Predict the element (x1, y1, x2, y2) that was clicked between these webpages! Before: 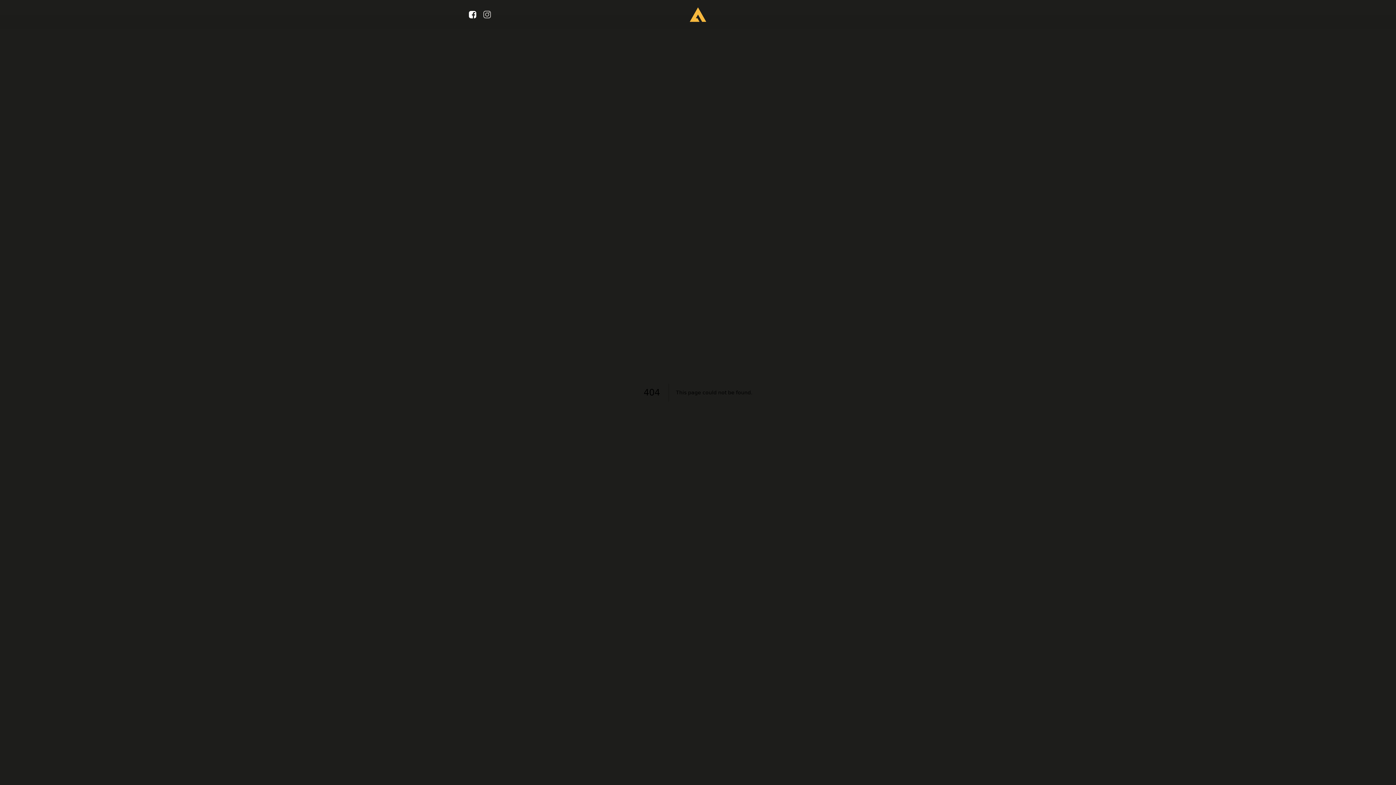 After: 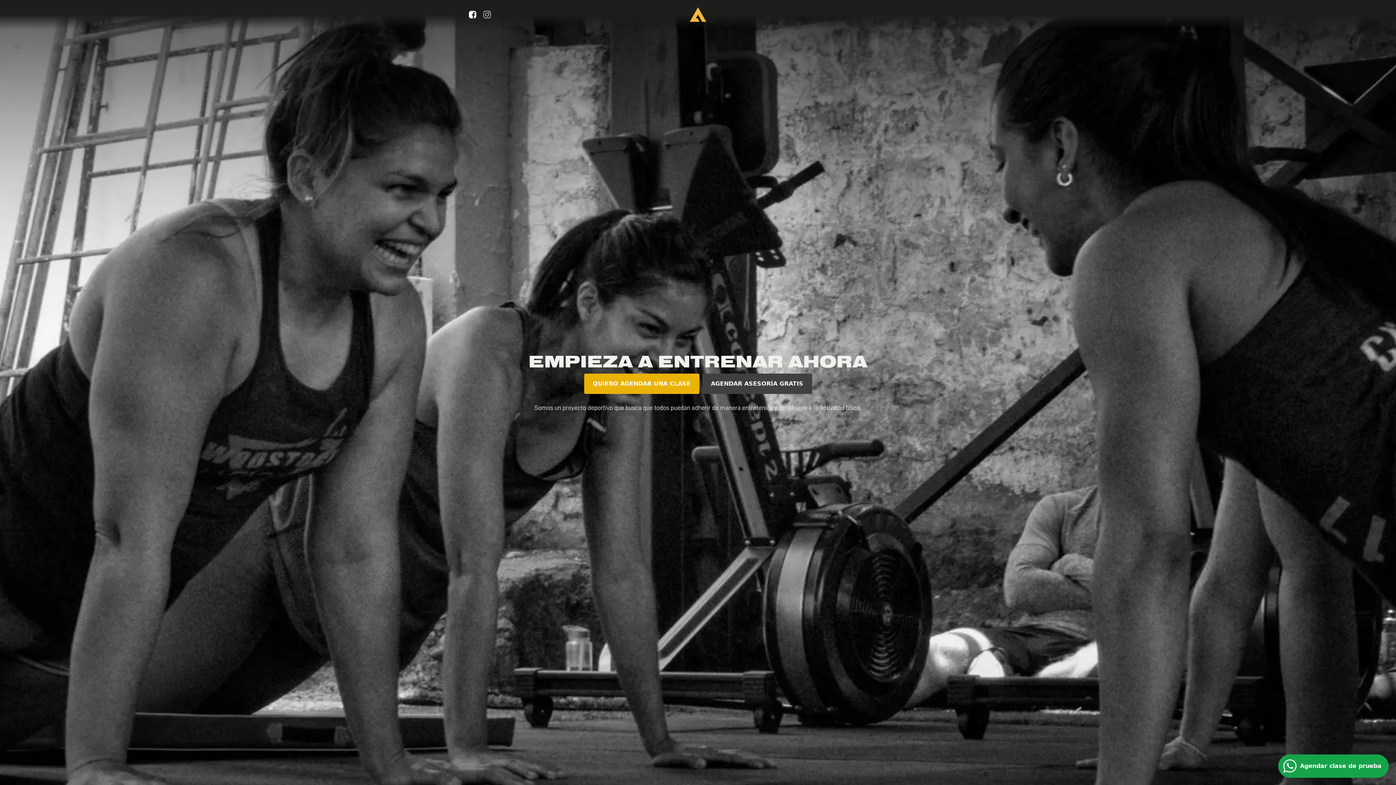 Action: bbox: (689, 6, 706, 22)